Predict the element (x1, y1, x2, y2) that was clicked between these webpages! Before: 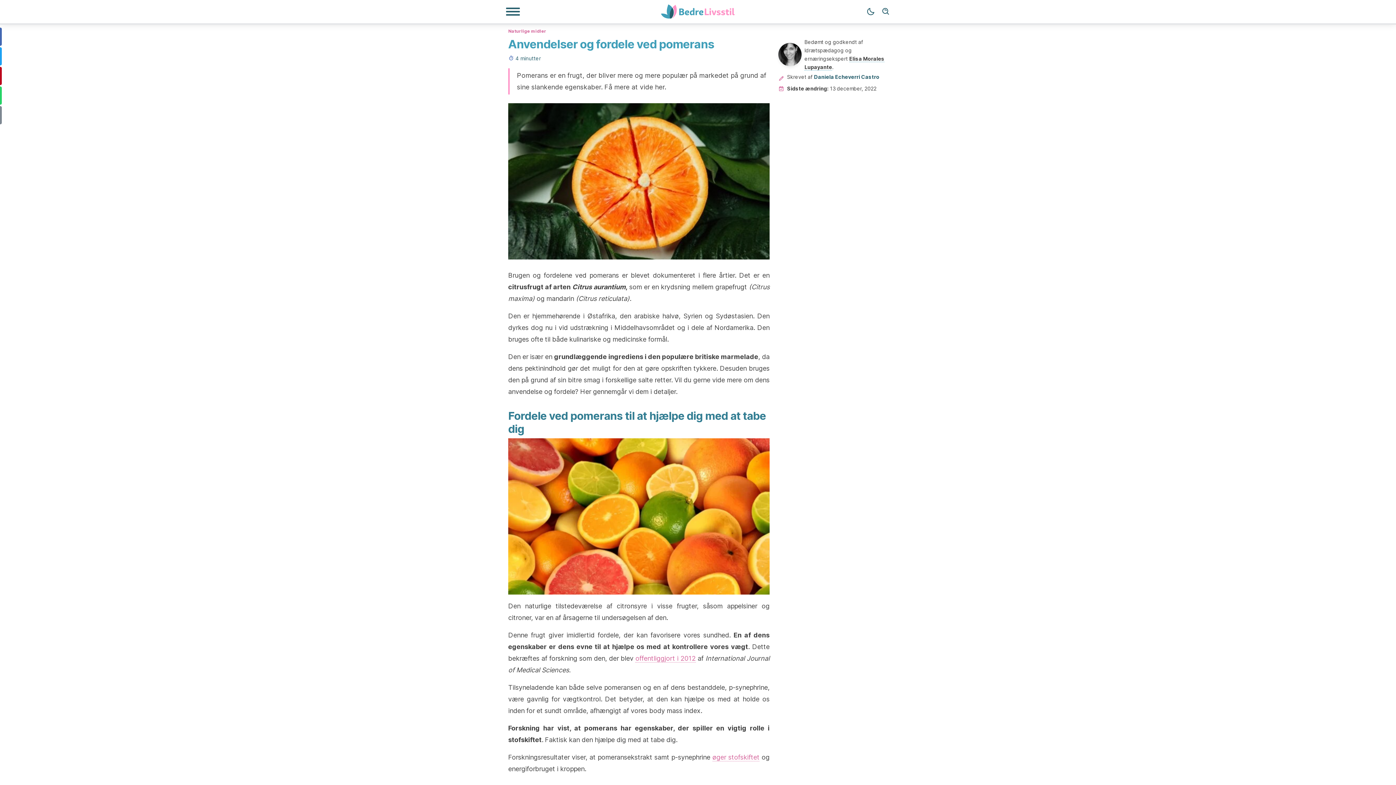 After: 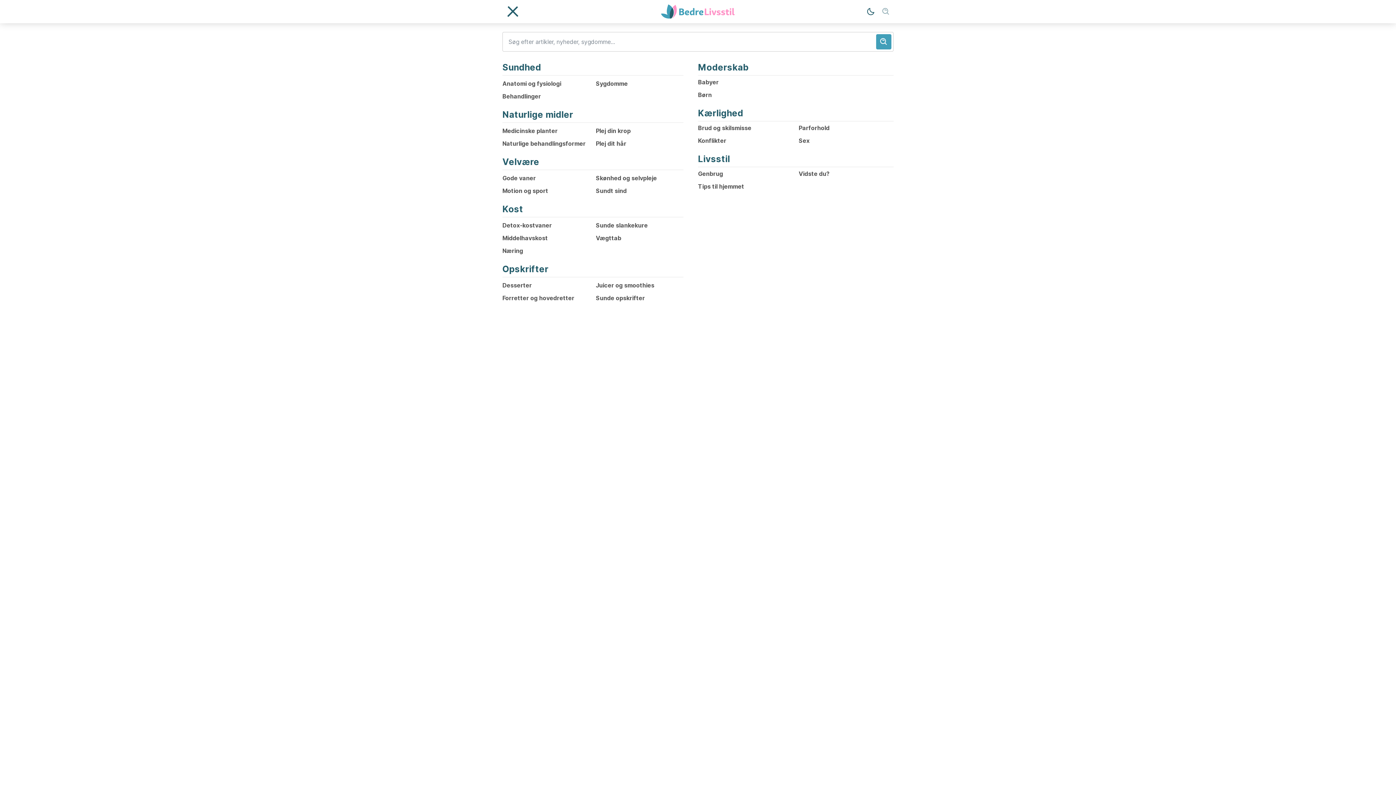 Action: bbox: (878, 4, 893, 19) label: Søg